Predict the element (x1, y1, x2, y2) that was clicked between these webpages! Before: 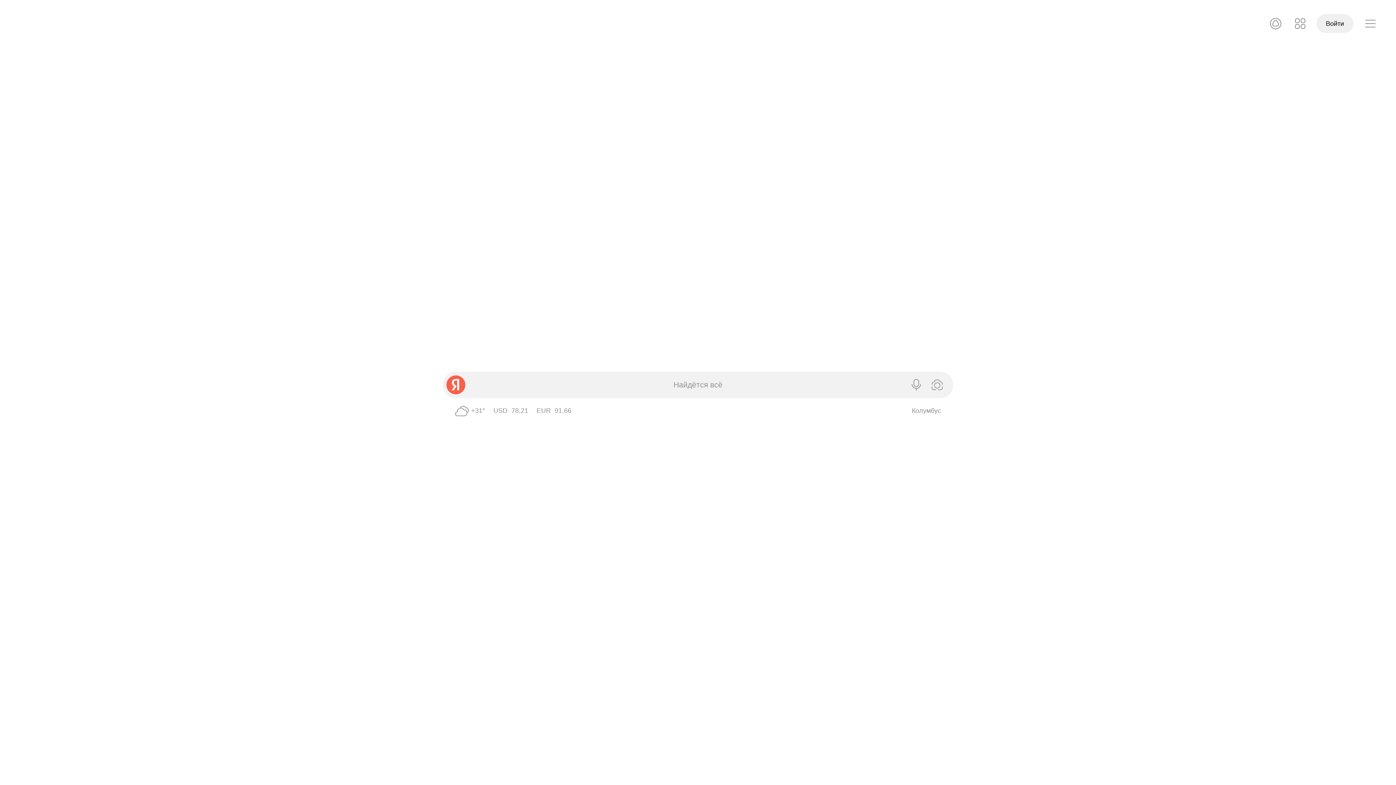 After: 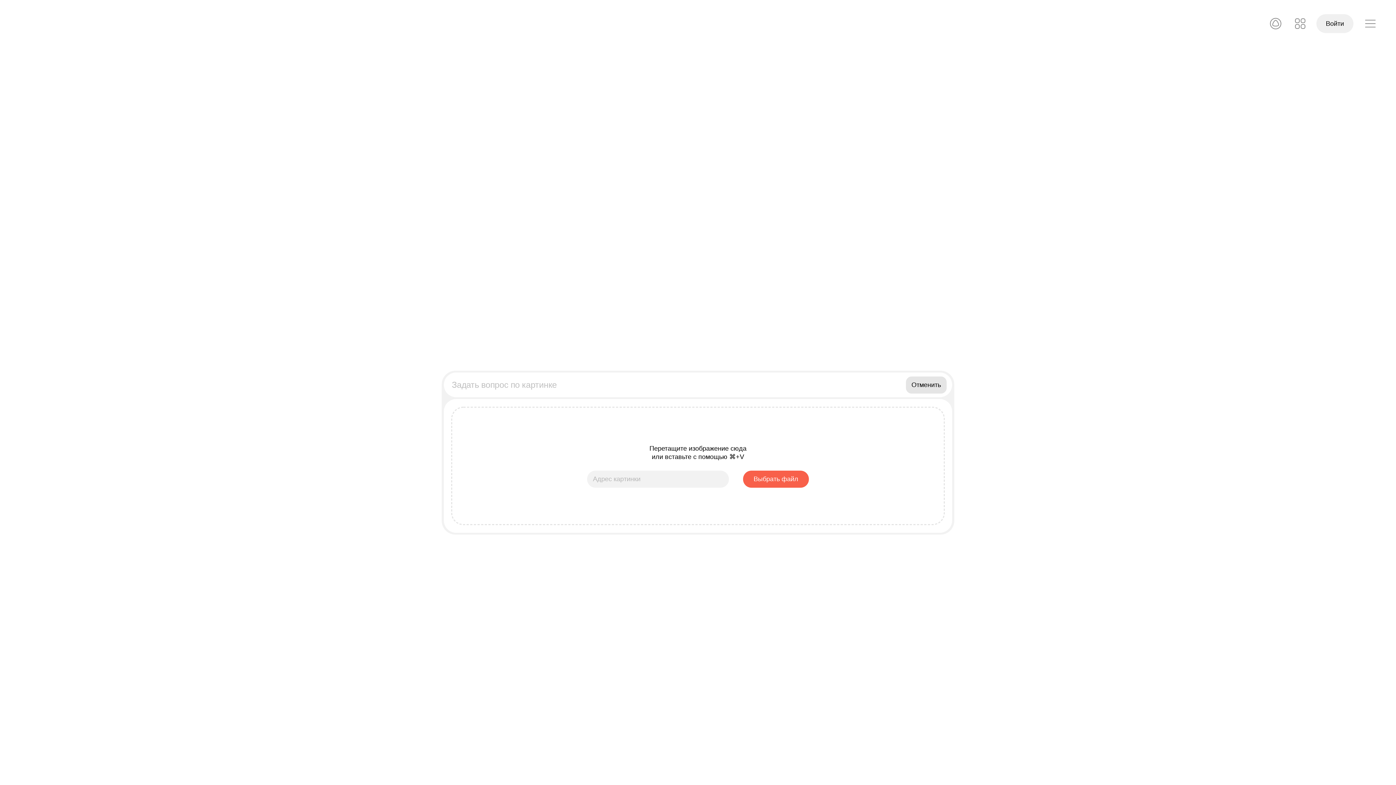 Action: bbox: (926, 374, 946, 395)